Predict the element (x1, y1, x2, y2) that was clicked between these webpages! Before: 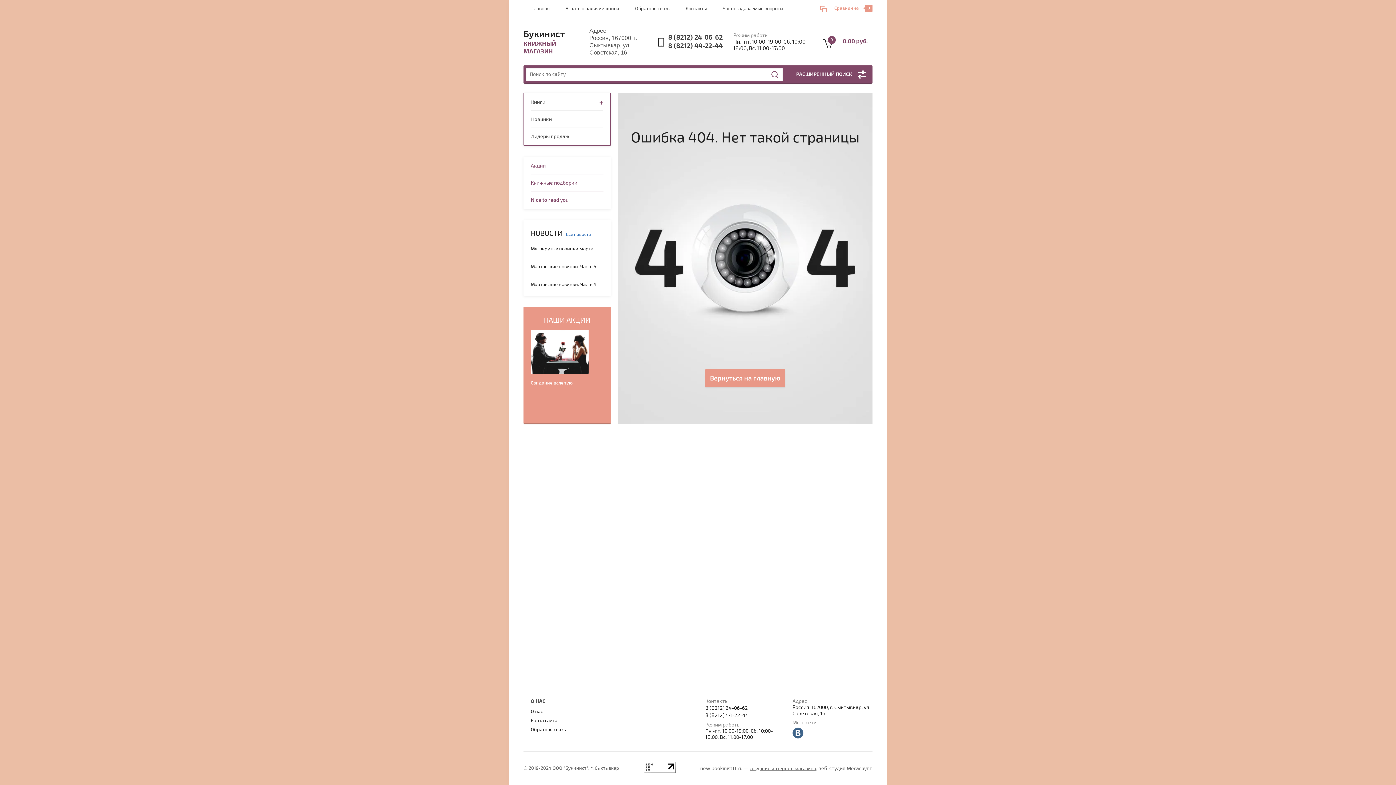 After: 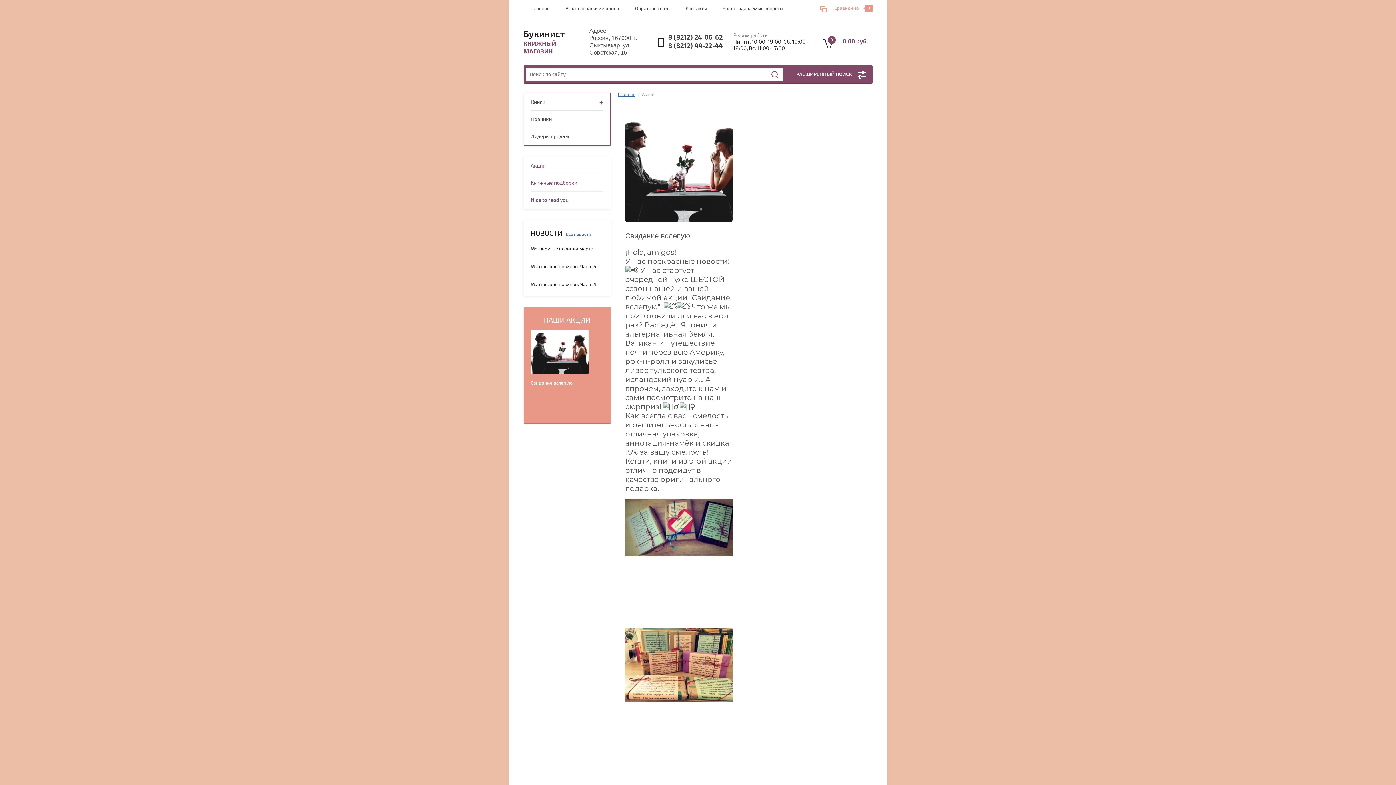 Action: label: Акции bbox: (530, 157, 603, 174)